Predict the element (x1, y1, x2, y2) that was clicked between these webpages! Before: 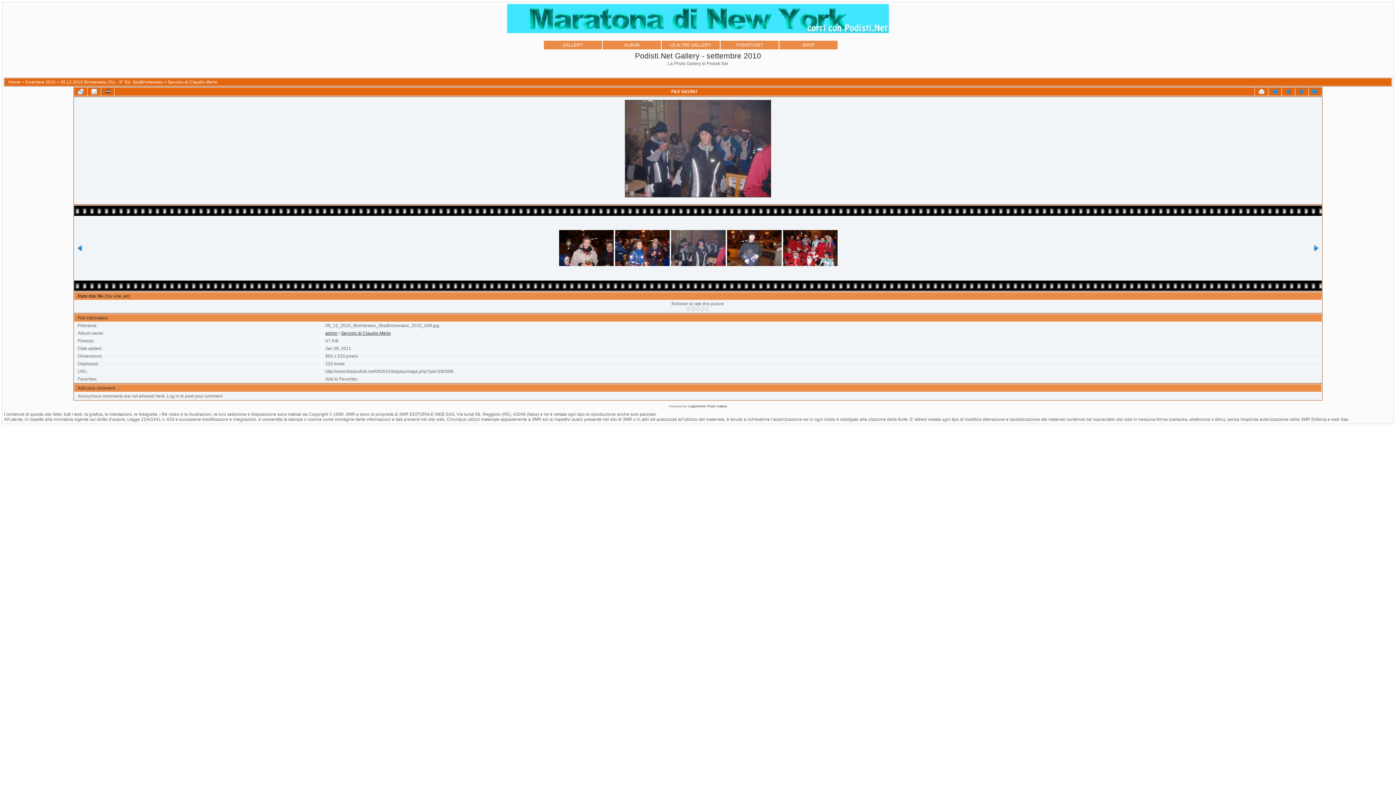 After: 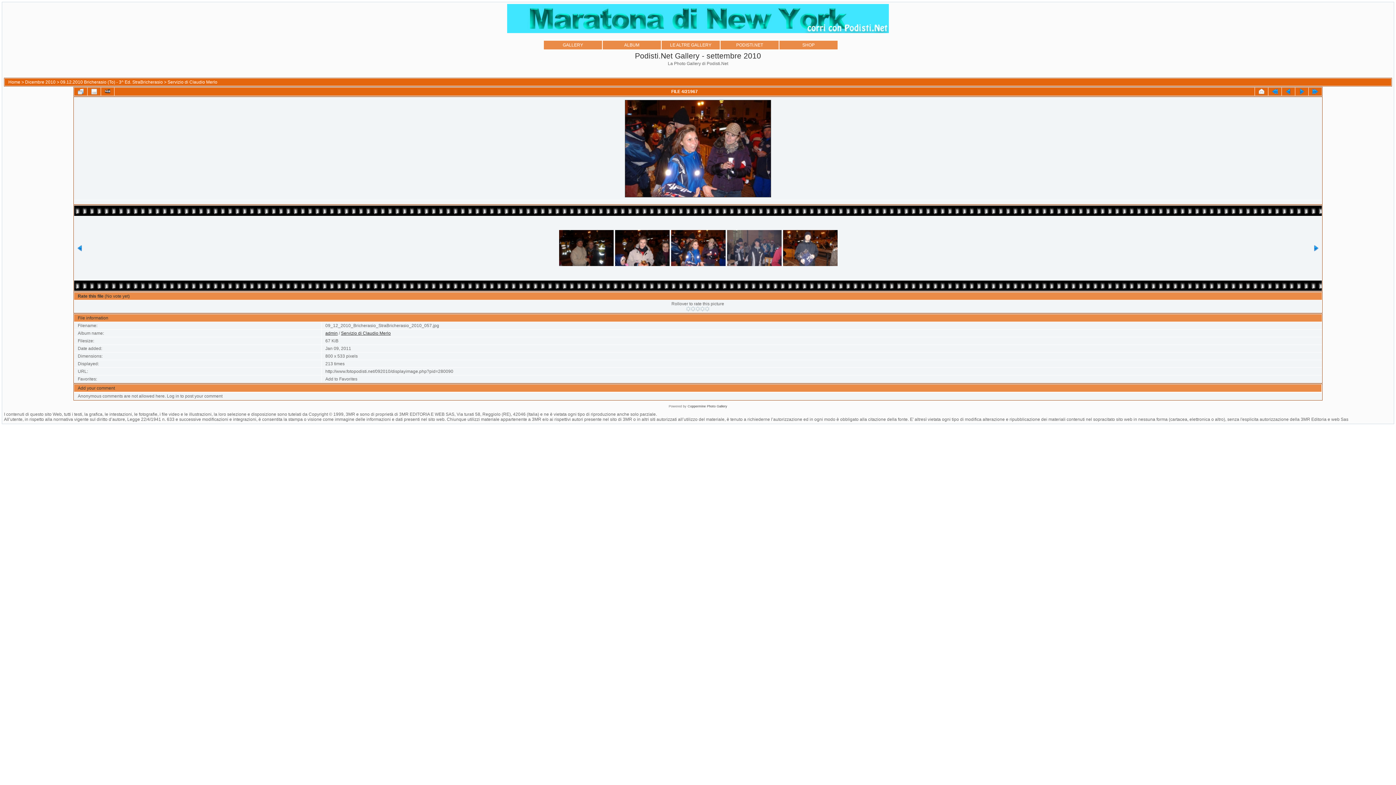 Action: bbox: (615, 230, 669, 266)